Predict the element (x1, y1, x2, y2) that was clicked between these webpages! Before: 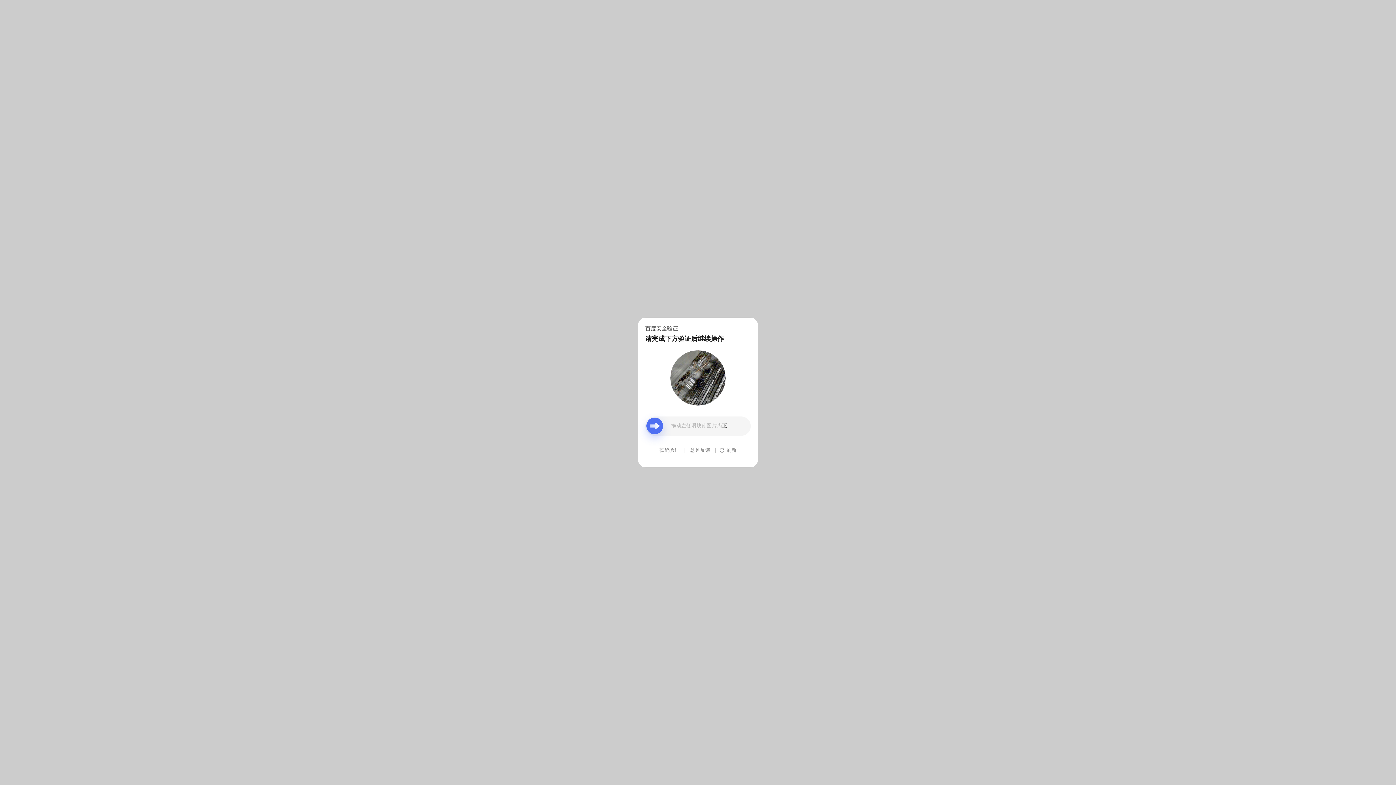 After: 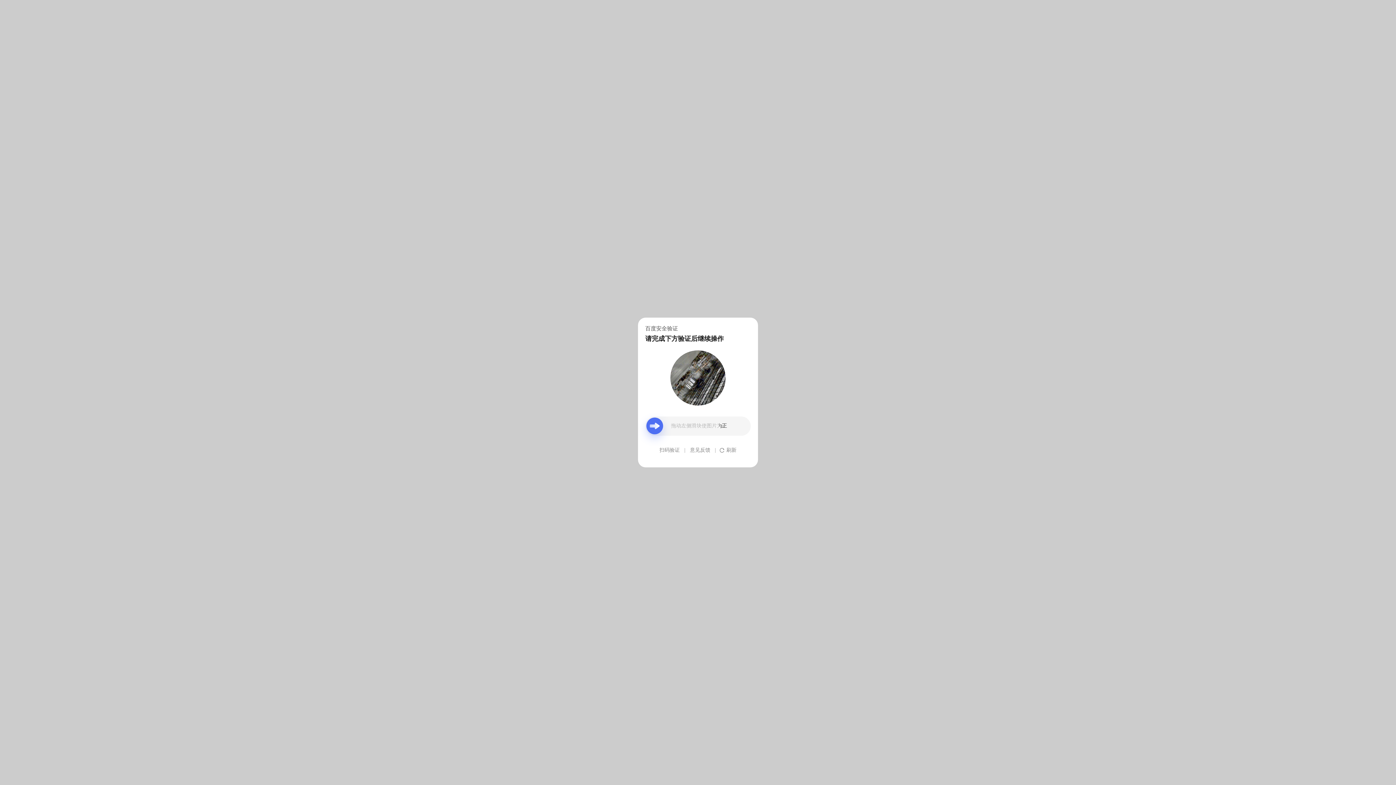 Action: bbox: (690, 439, 710, 461) label: 意见反馈